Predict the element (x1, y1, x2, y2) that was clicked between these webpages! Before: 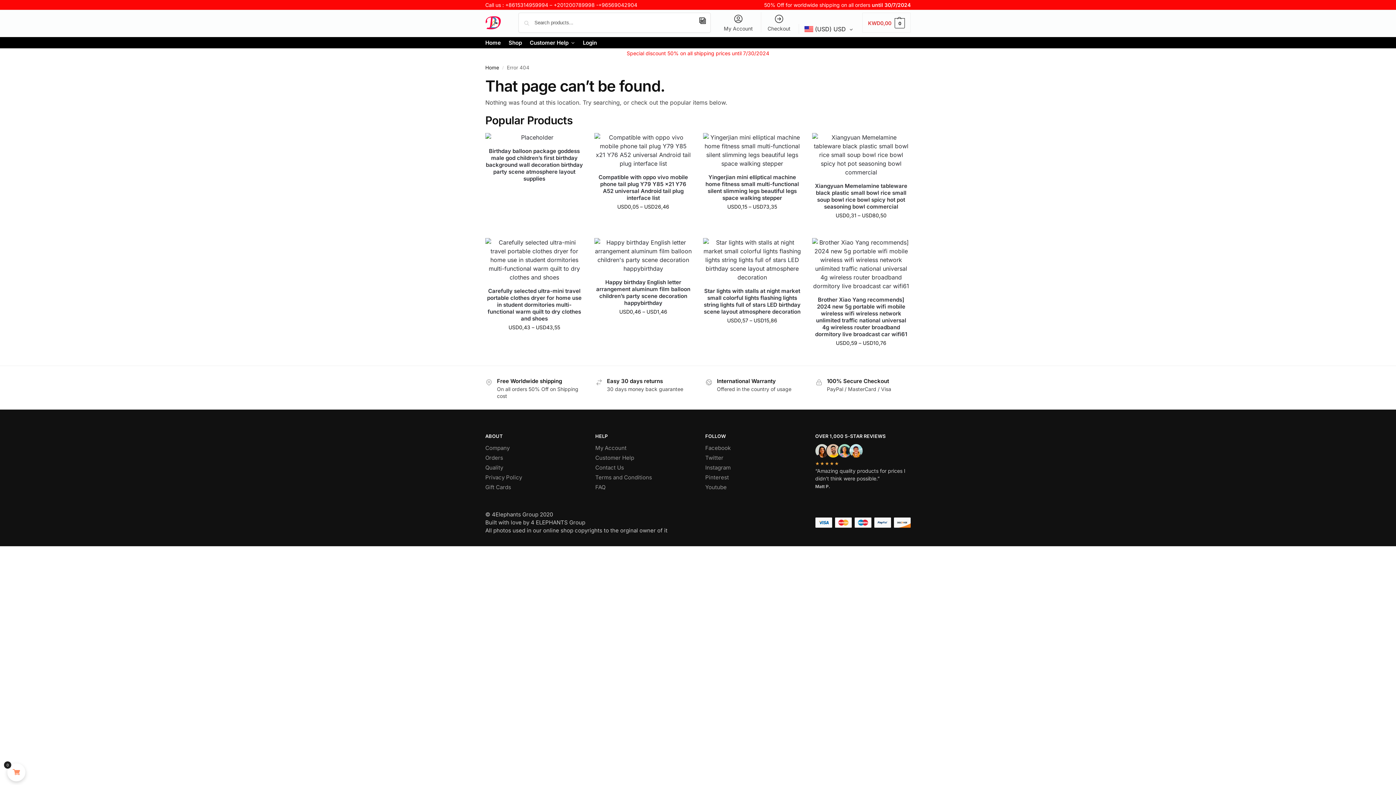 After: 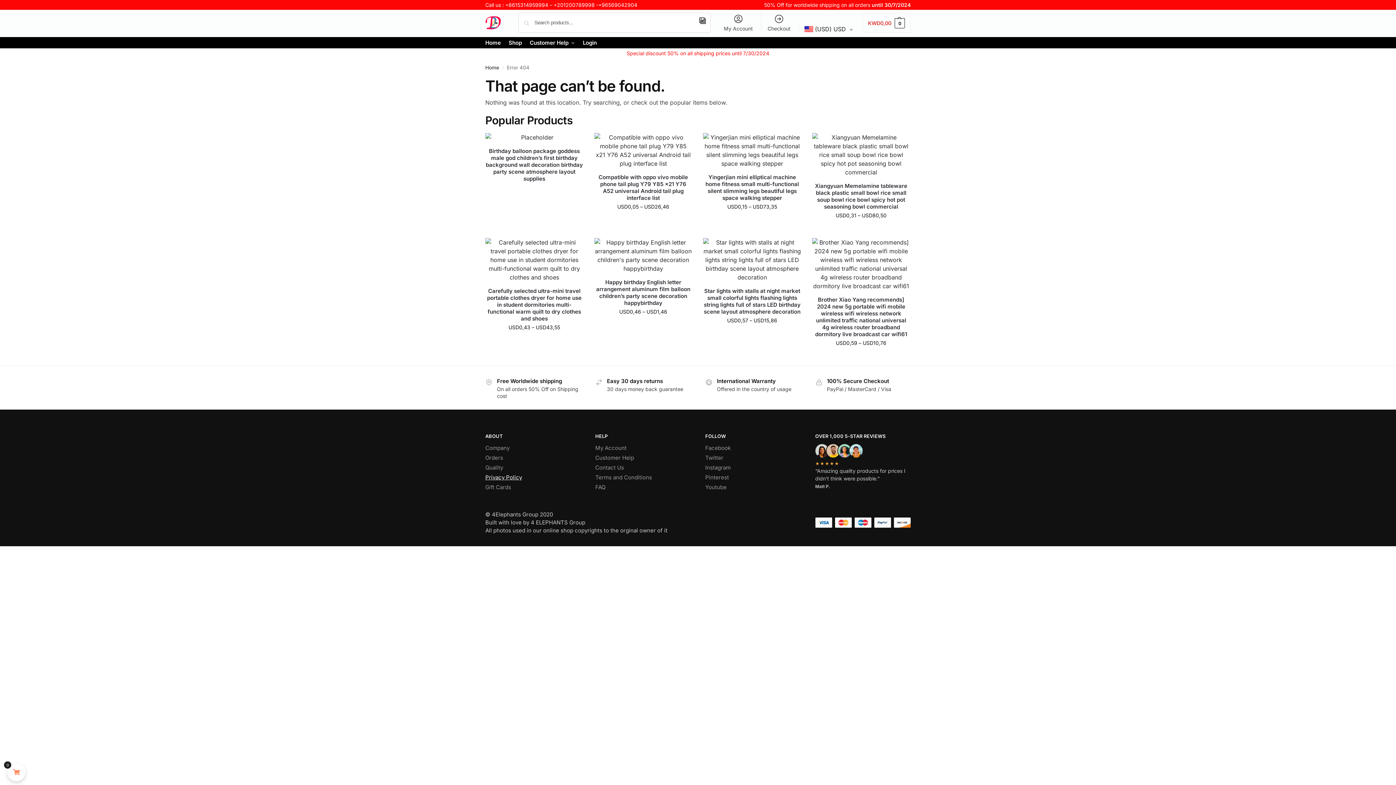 Action: label: Privacy Policy bbox: (485, 474, 522, 481)